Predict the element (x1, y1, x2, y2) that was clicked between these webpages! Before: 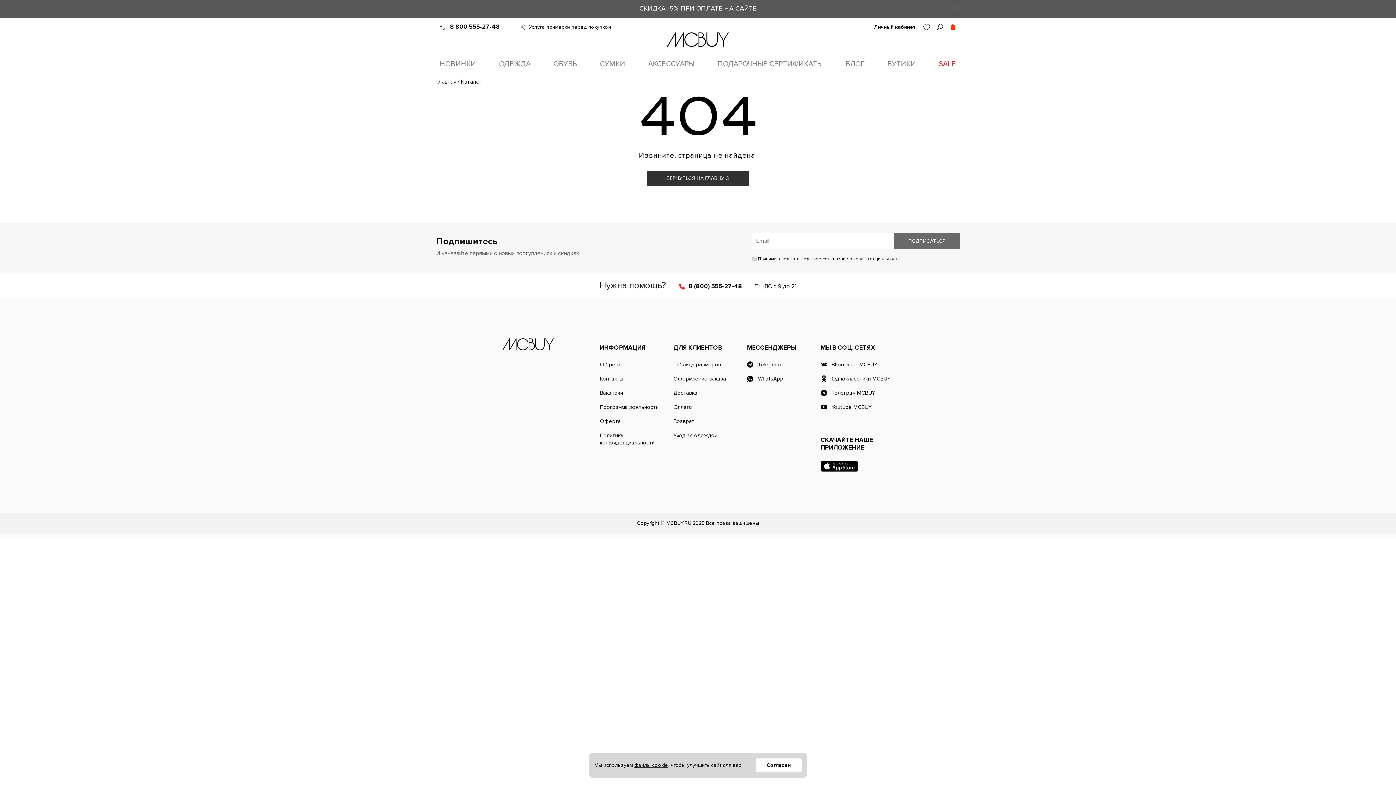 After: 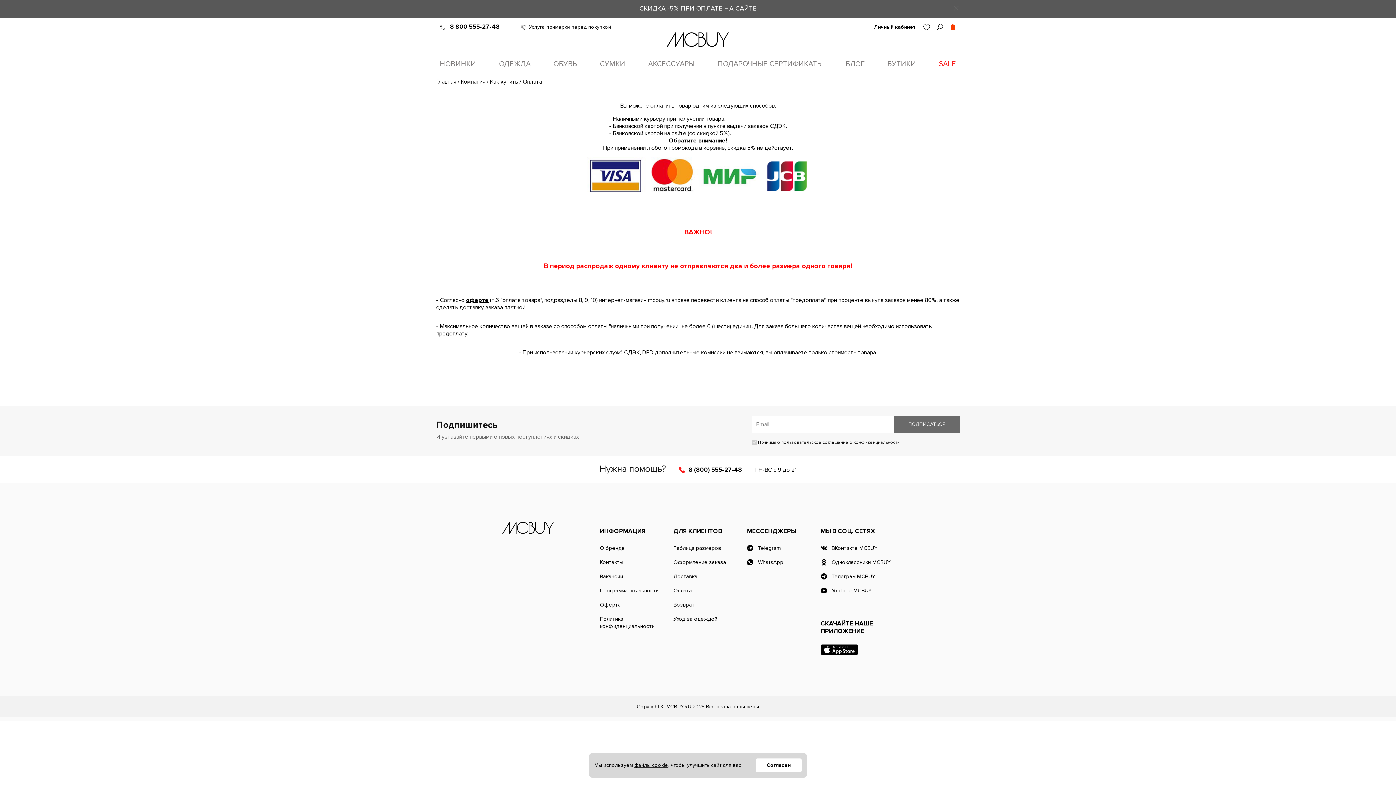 Action: label: СКИДКА -5% ПРИ ОПЛАТЕ НА САЙТЕ bbox: (636, 0, 760, 15)